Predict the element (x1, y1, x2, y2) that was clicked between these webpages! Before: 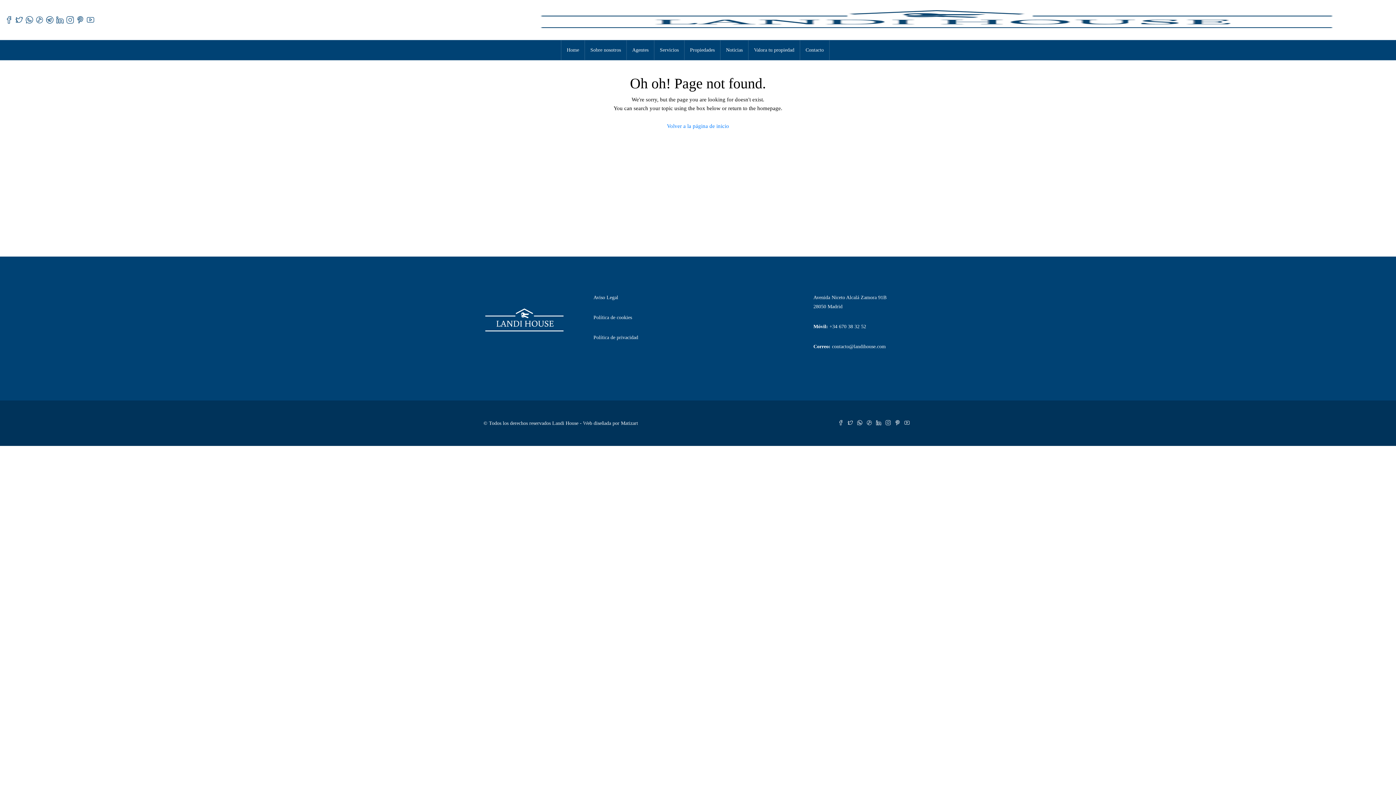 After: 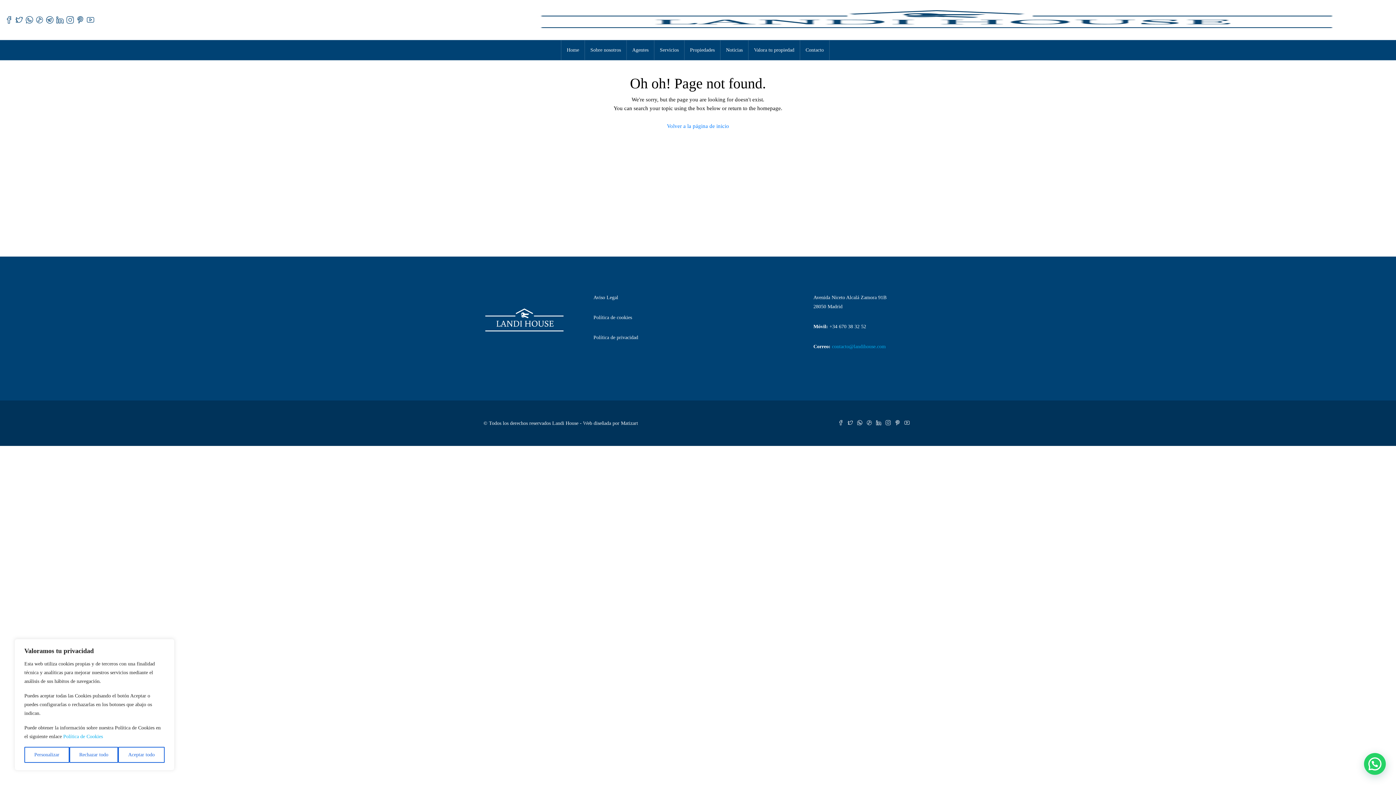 Action: label: contacto@landihouse.com bbox: (832, 344, 886, 349)